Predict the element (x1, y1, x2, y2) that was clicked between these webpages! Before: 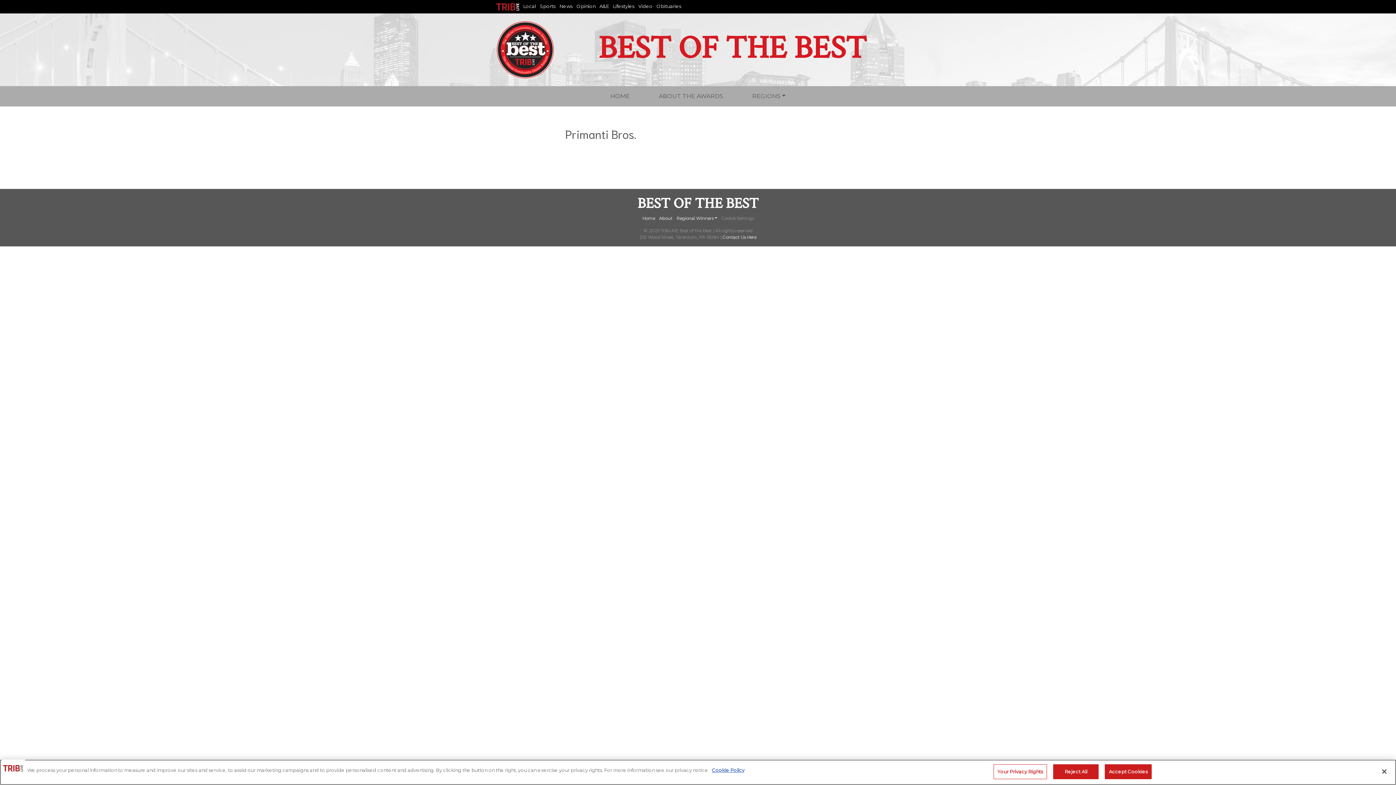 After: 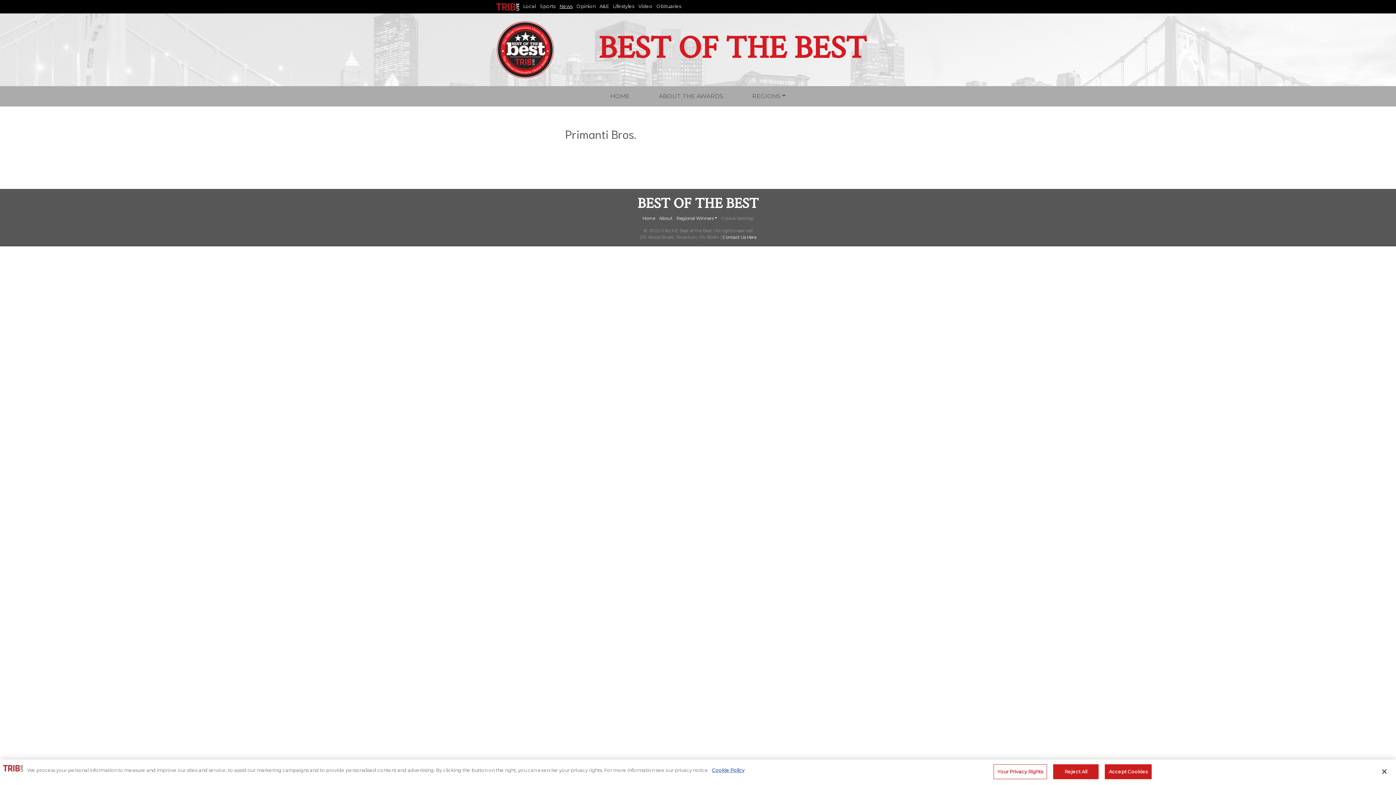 Action: label: News bbox: (559, 3, 572, 9)